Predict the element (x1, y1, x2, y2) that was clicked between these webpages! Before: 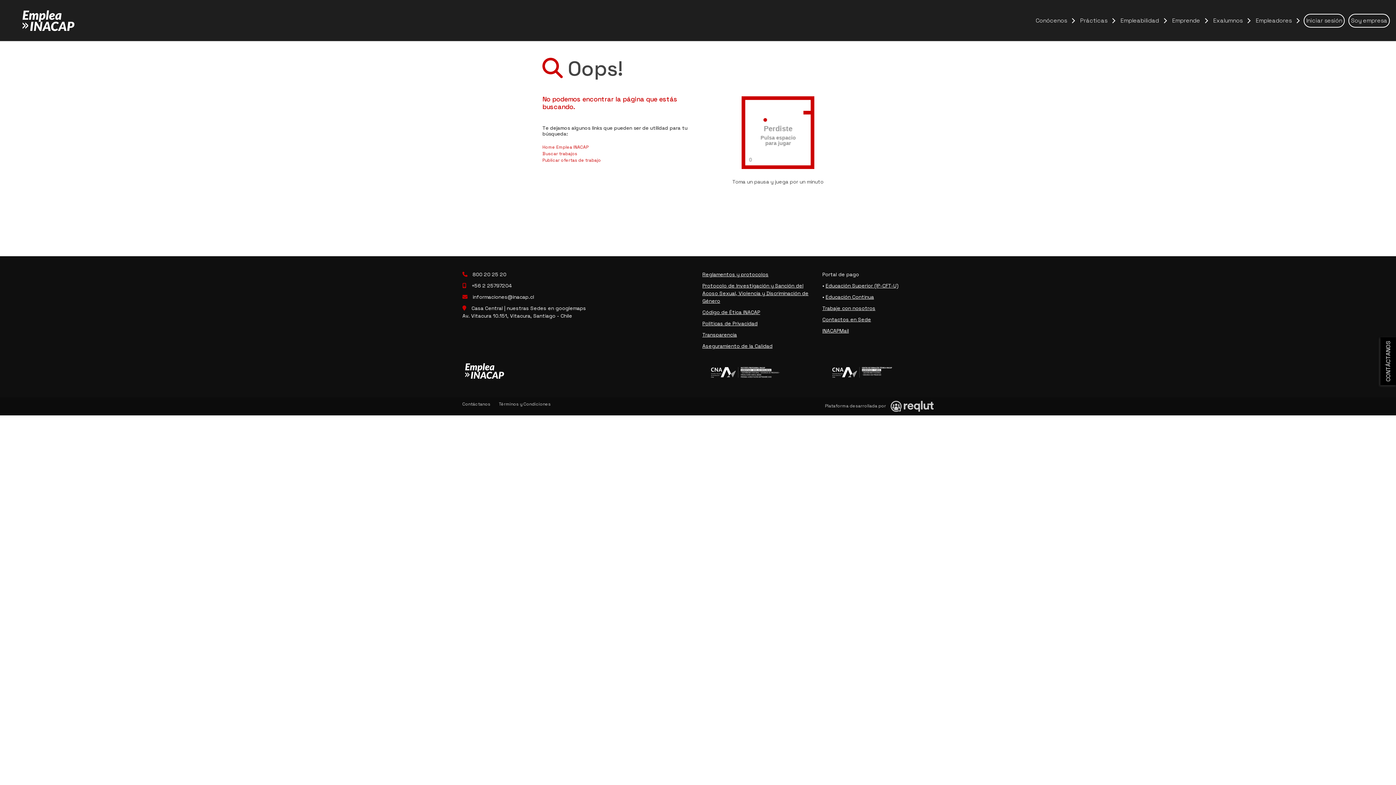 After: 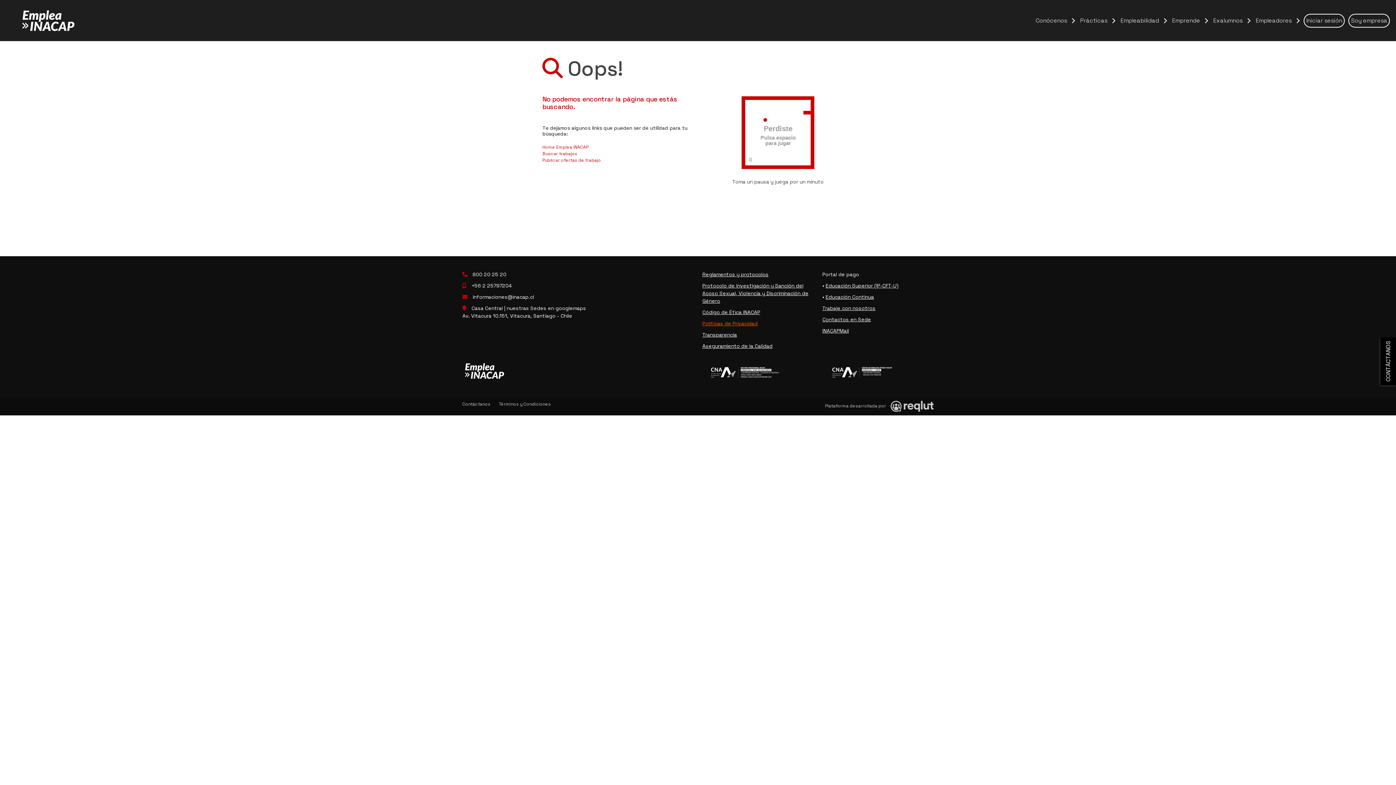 Action: bbox: (702, 320, 757, 327) label: Políticas de Privacidad